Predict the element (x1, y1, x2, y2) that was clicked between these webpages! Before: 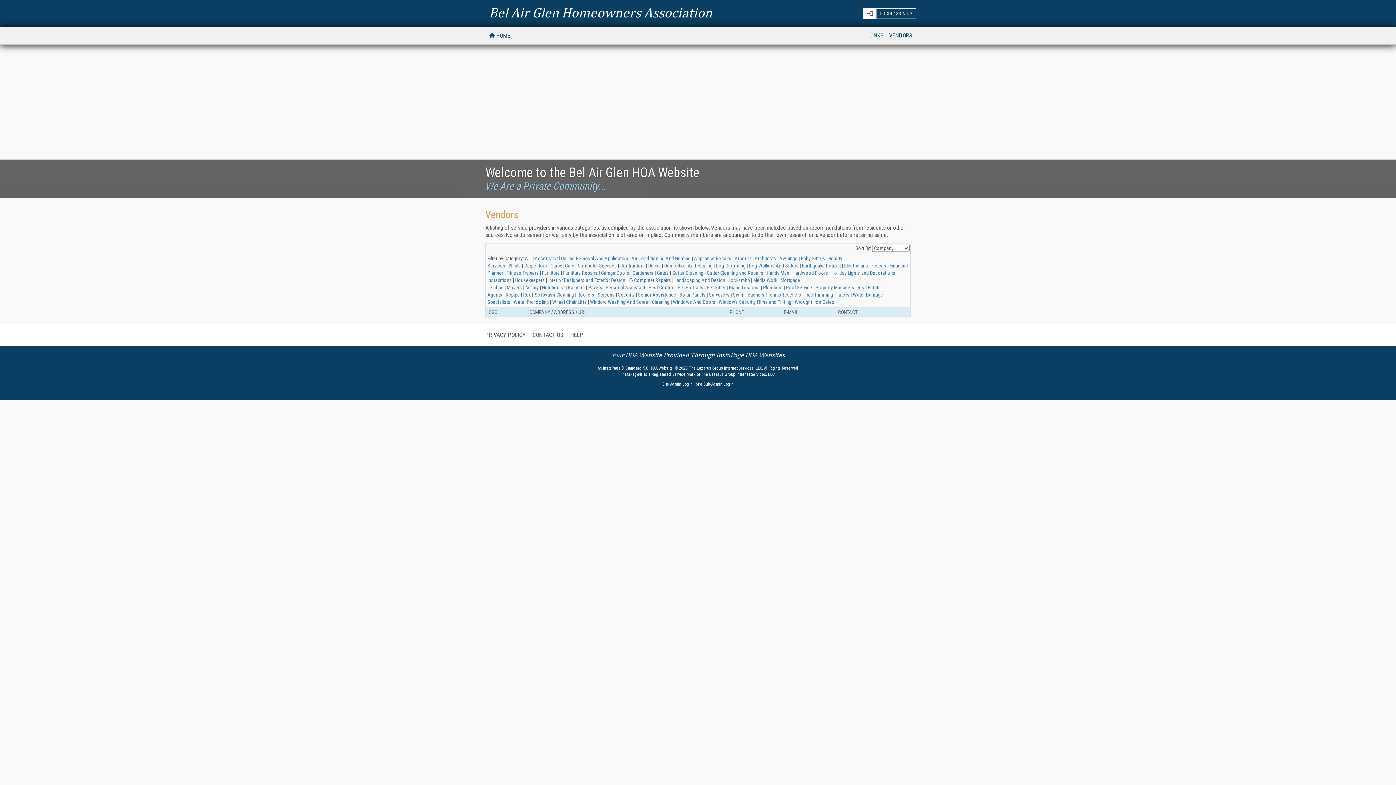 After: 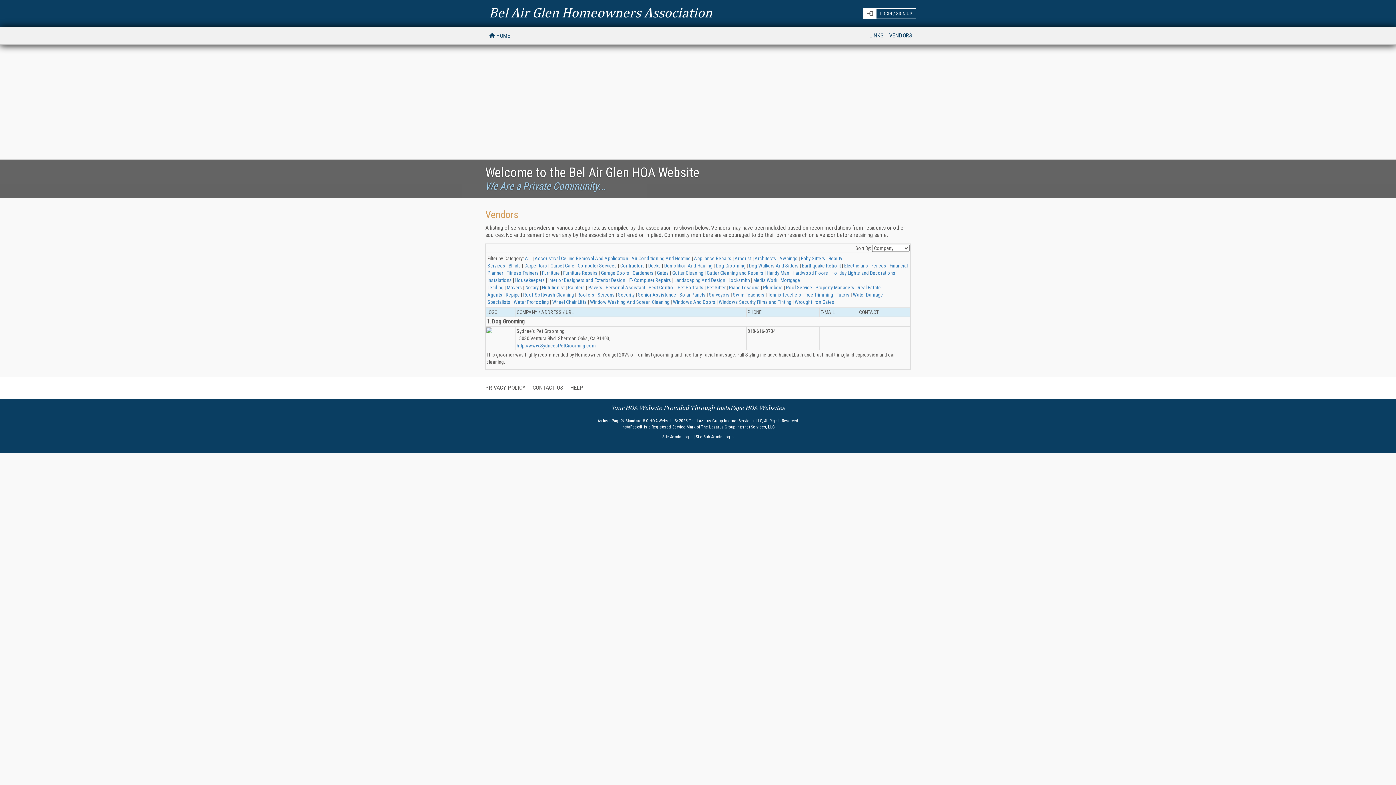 Action: label: Dog Grooming bbox: (716, 262, 745, 268)